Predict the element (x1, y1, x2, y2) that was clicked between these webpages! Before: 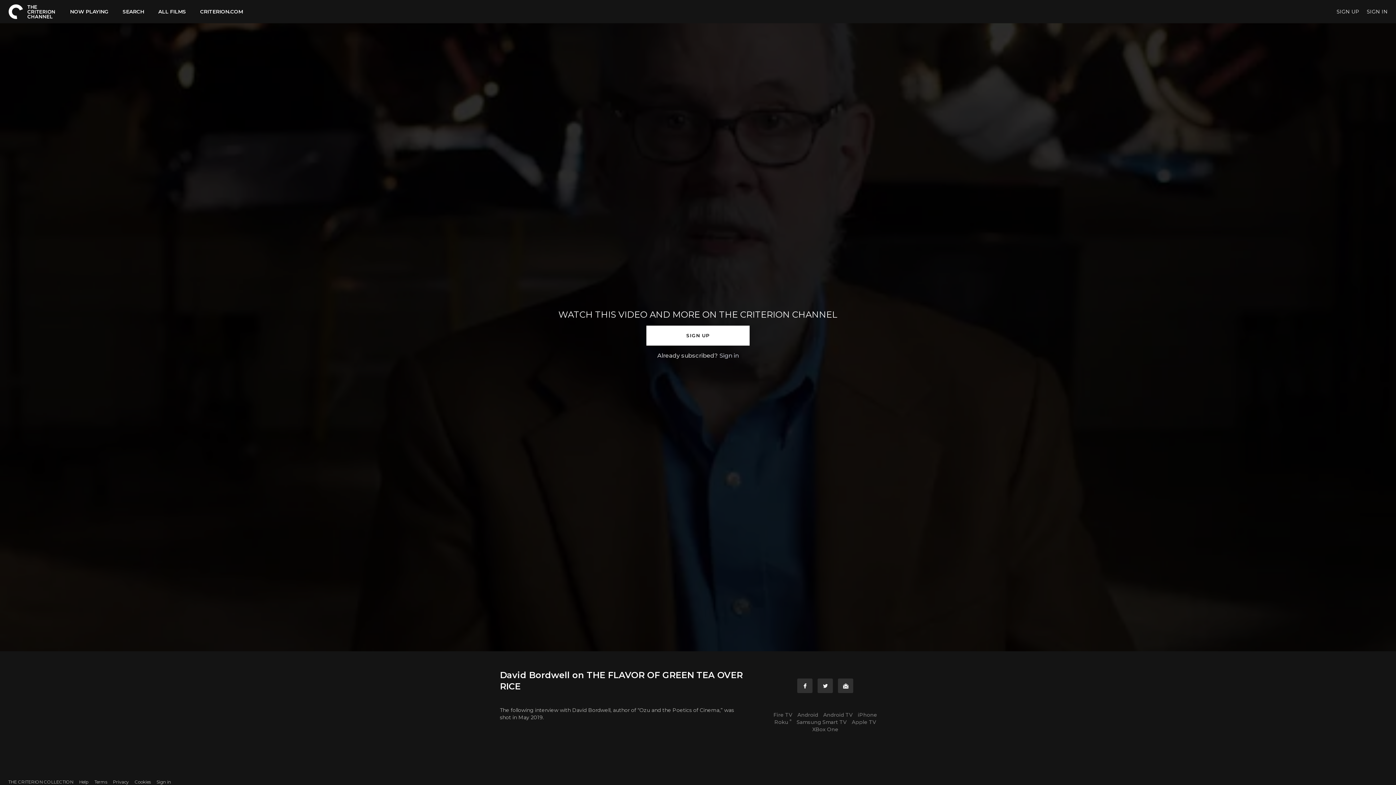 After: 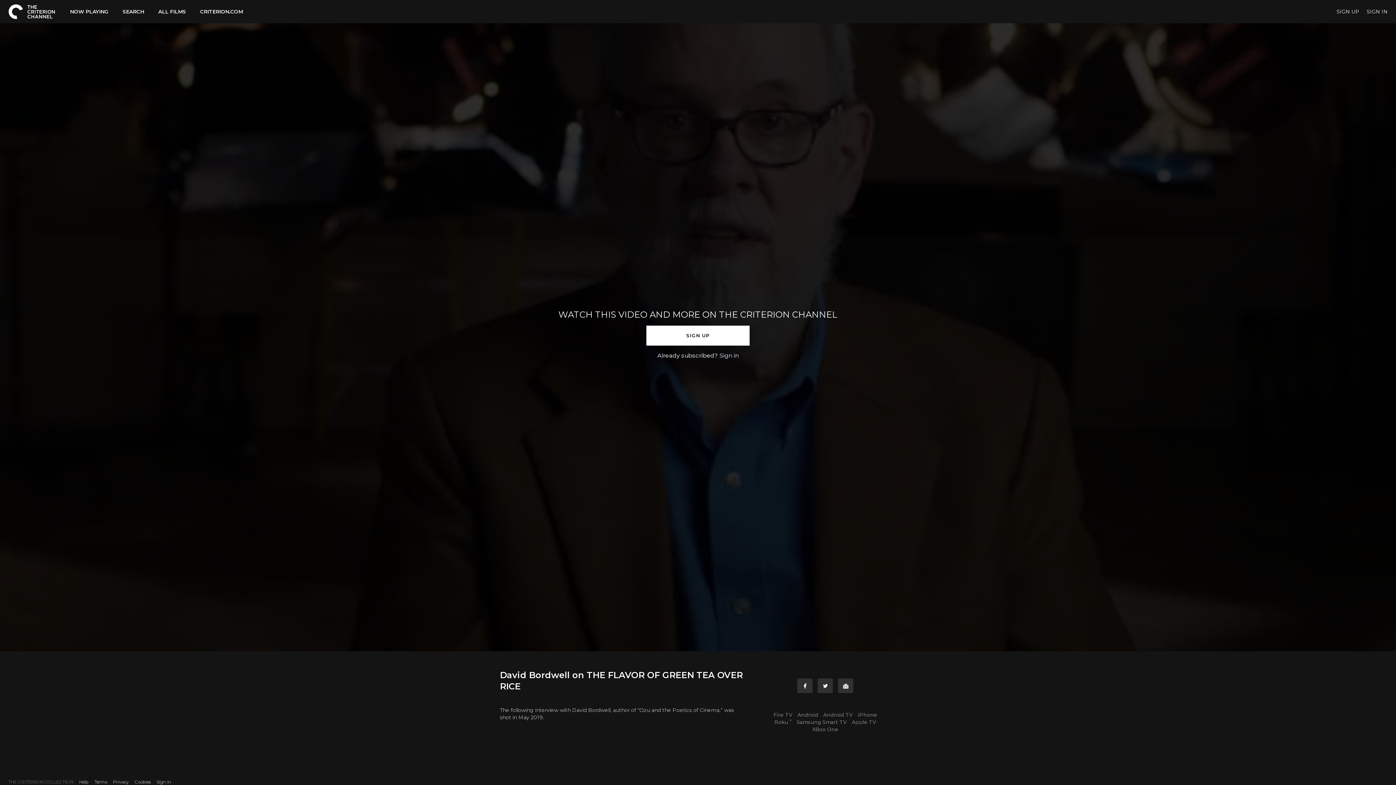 Action: label: THE CRITERION COLLECTION bbox: (8, 779, 73, 785)